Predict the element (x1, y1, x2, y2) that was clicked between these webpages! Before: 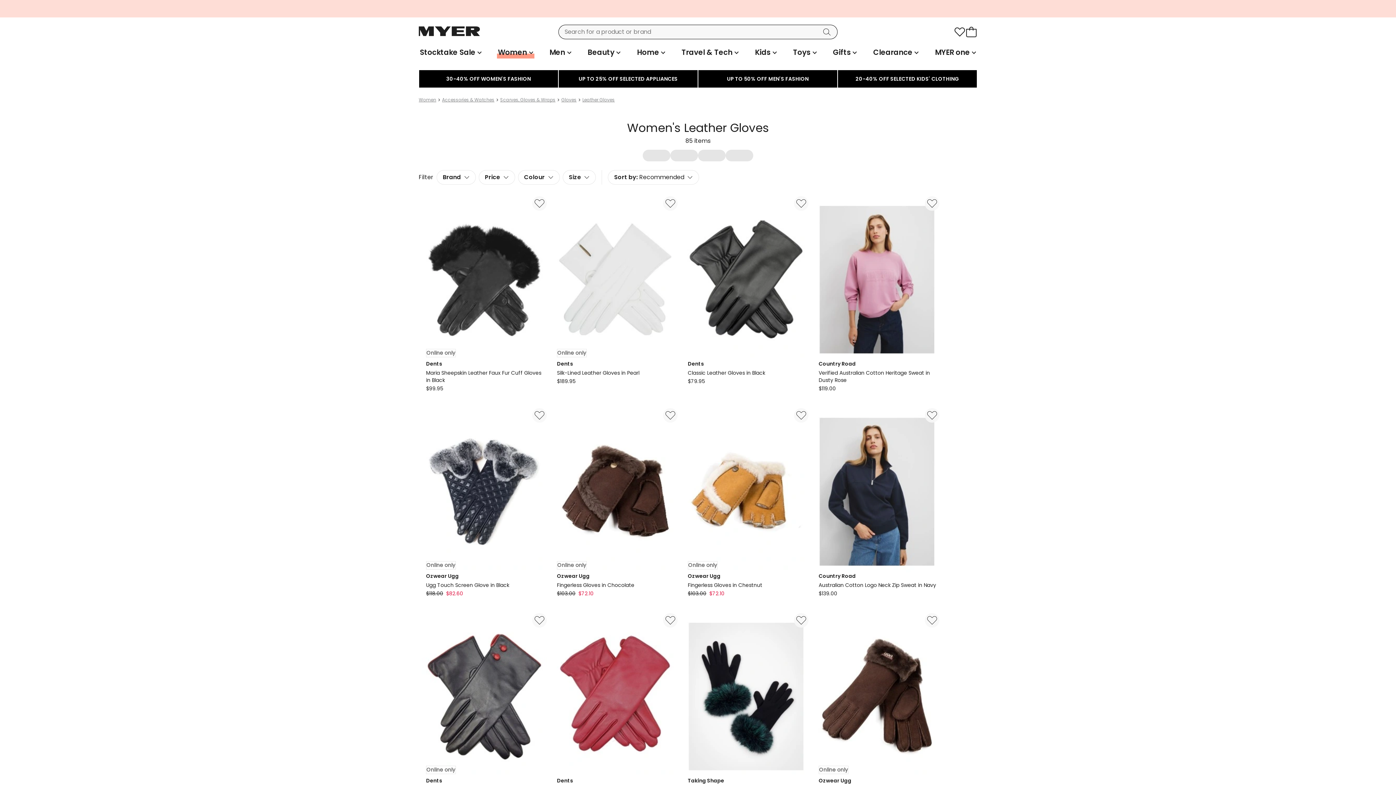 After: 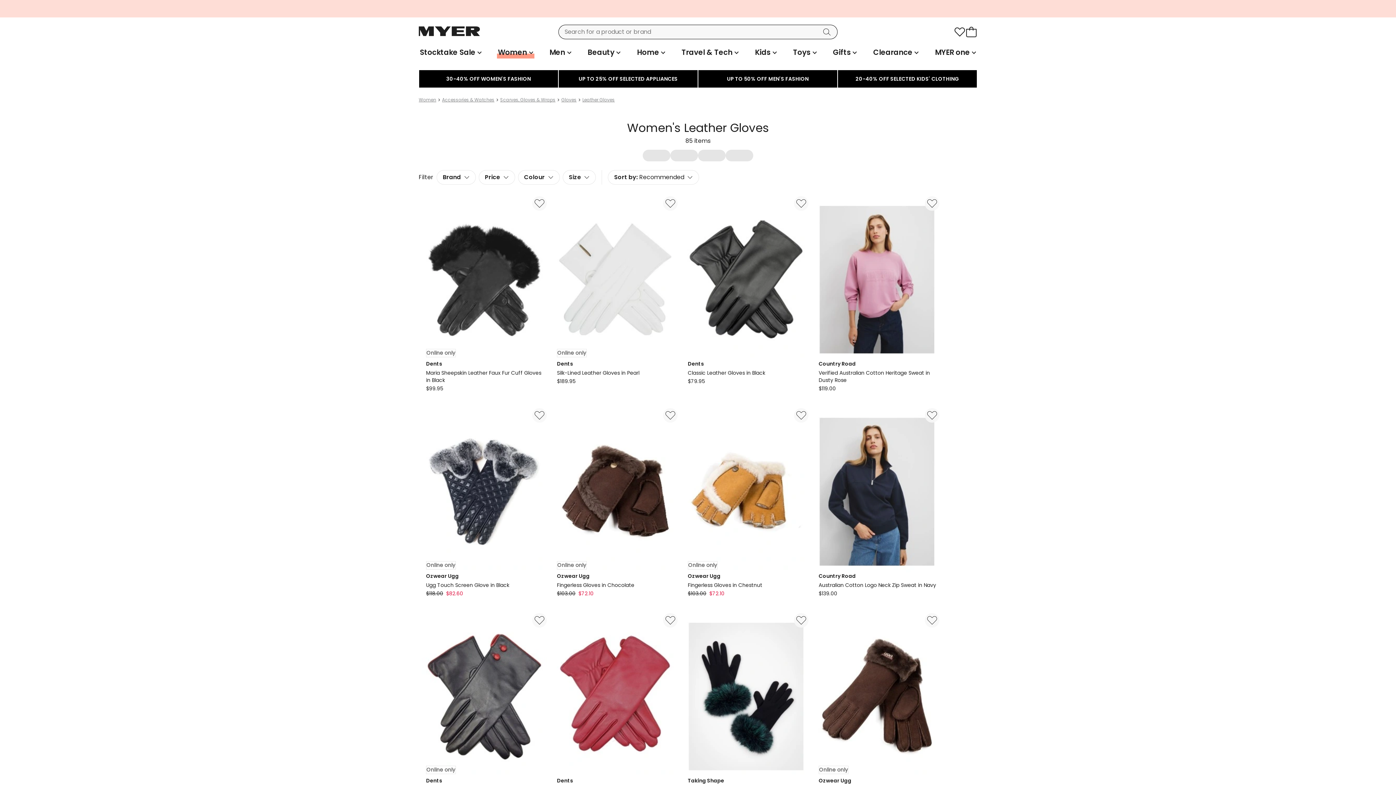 Action: bbox: (582, 97, 614, 102) label: Leather Gloves